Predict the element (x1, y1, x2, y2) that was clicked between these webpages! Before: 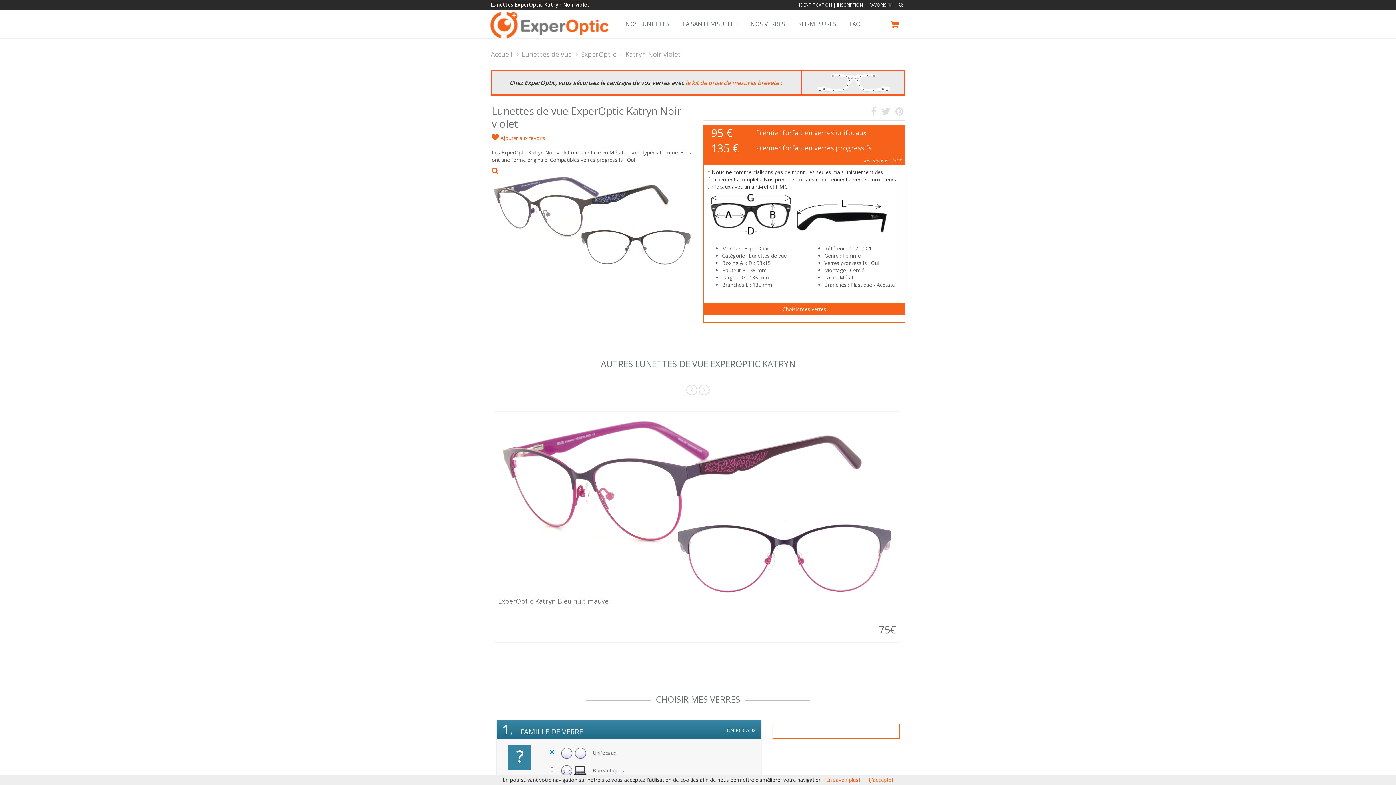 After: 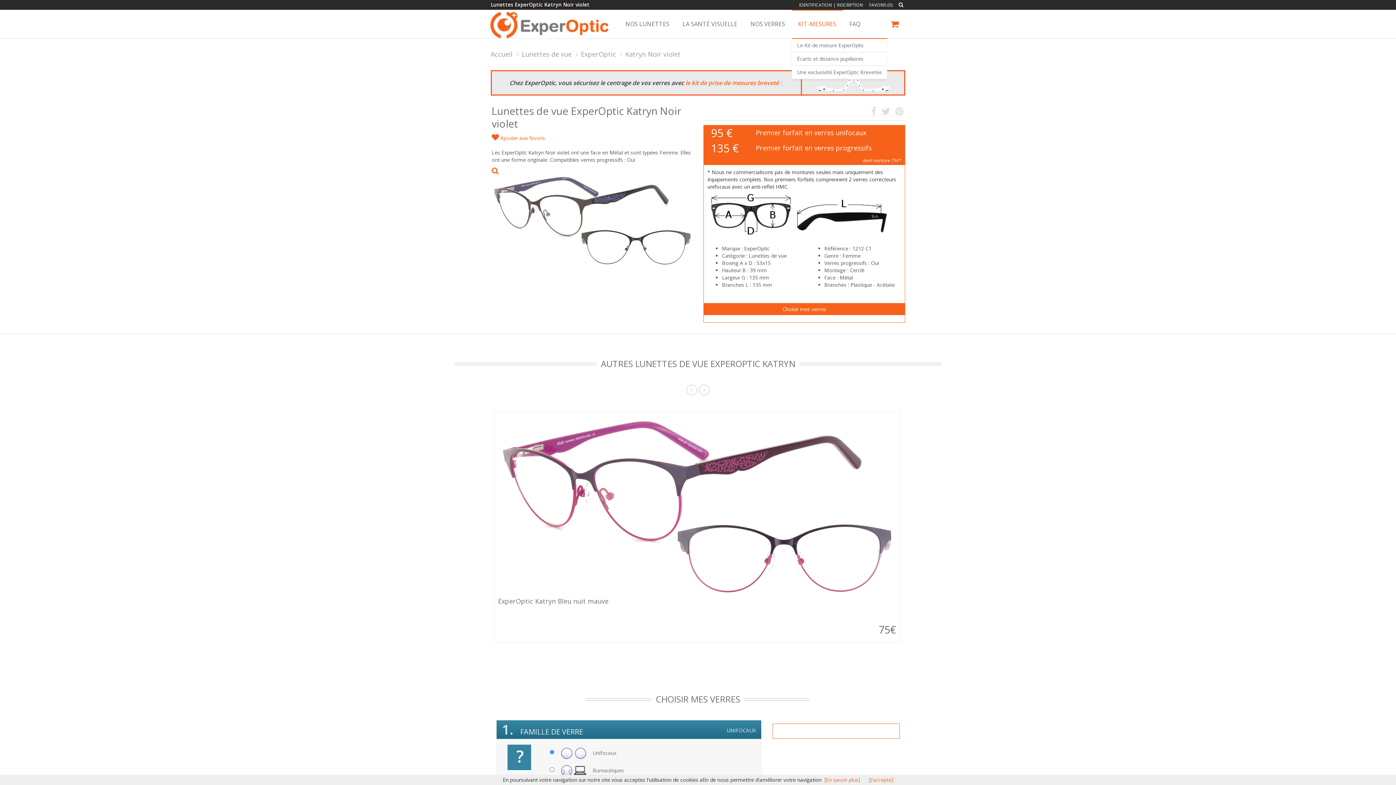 Action: bbox: (791, 9, 843, 38) label: KIT-MESURES